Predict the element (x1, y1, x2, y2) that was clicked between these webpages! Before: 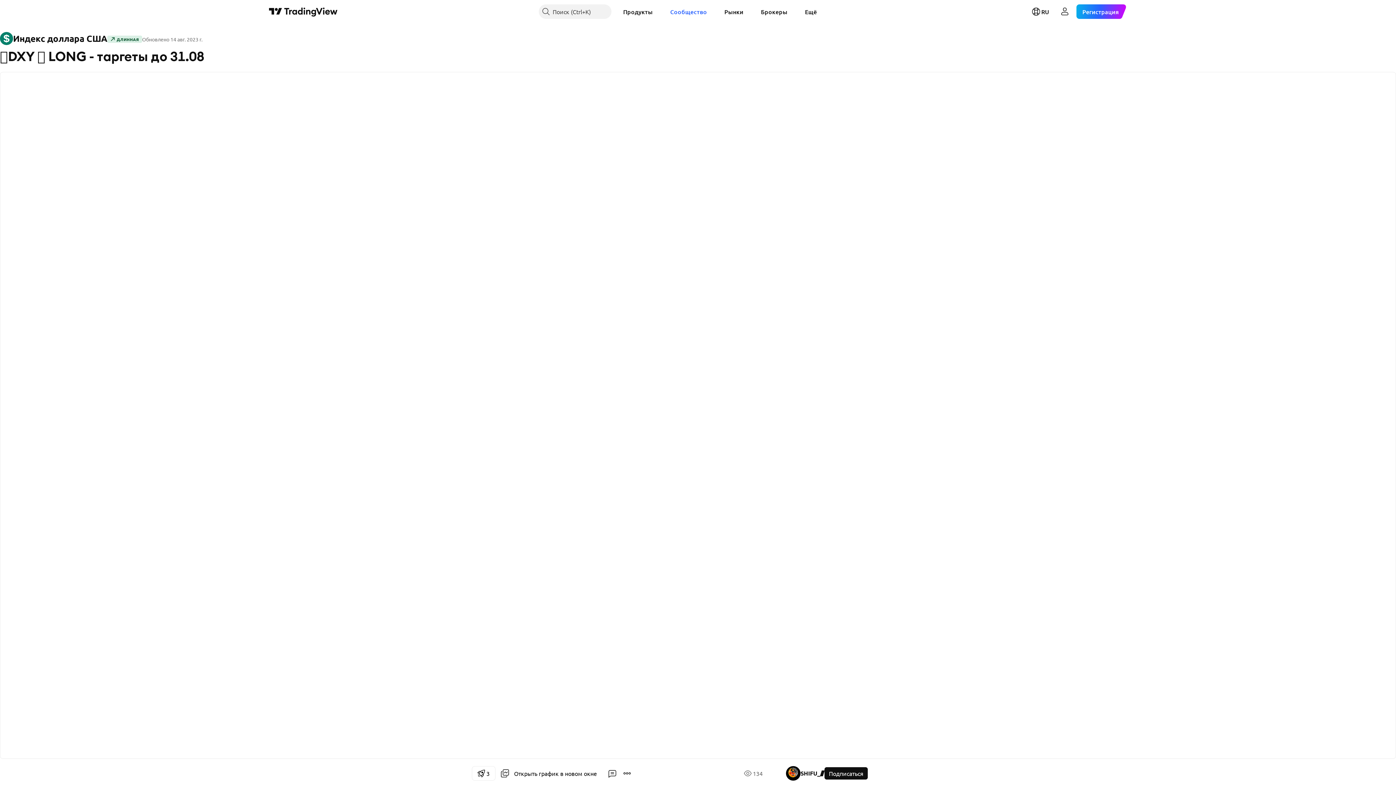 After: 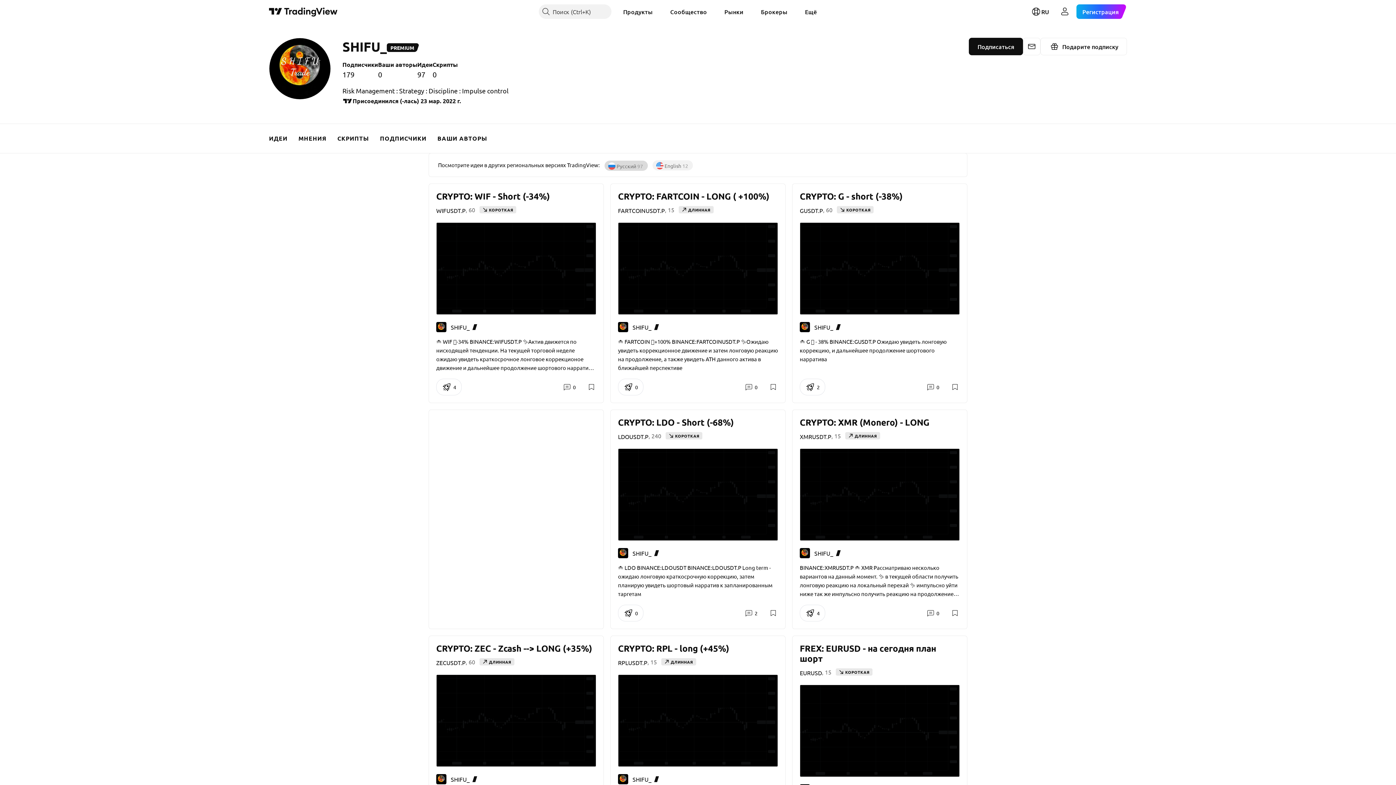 Action: label: SHIFU_ bbox: (786, 766, 820, 781)